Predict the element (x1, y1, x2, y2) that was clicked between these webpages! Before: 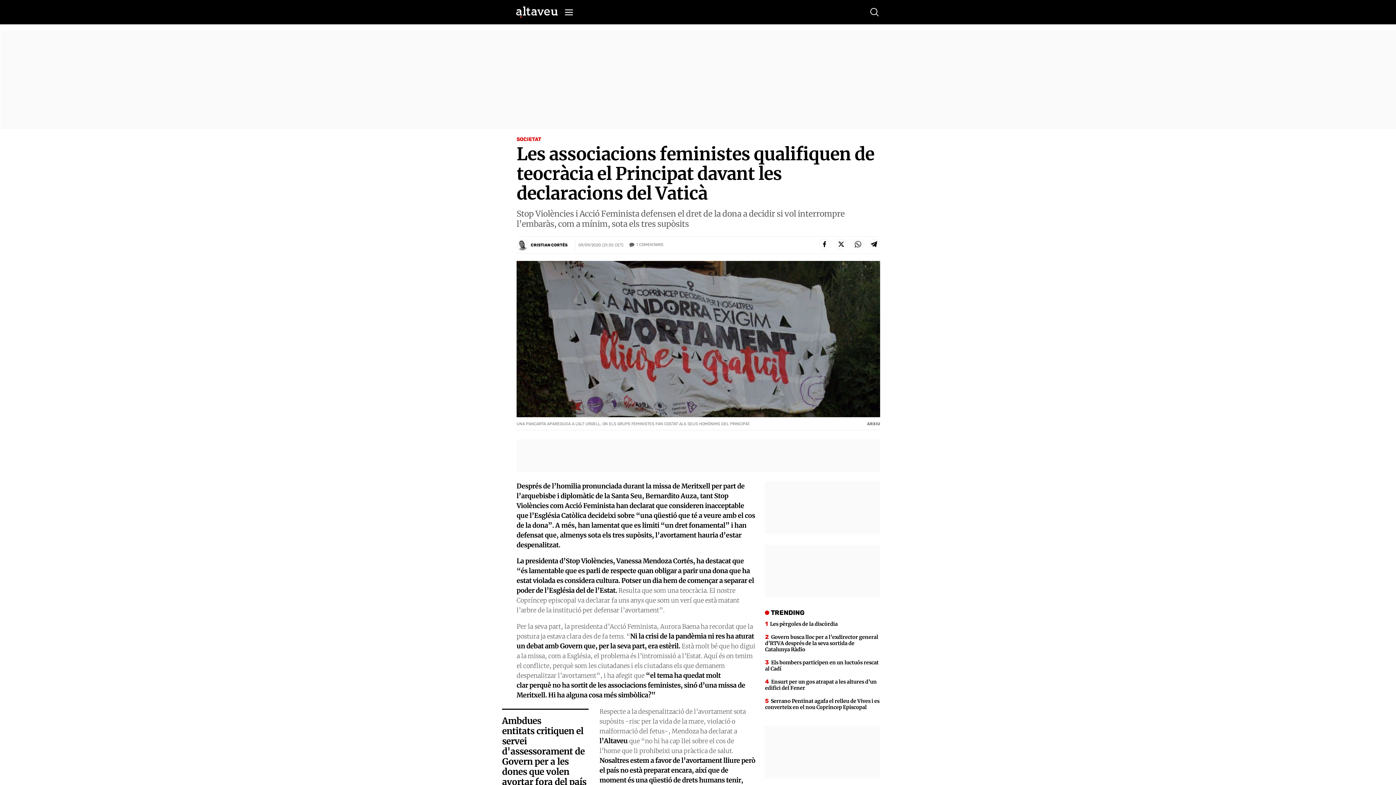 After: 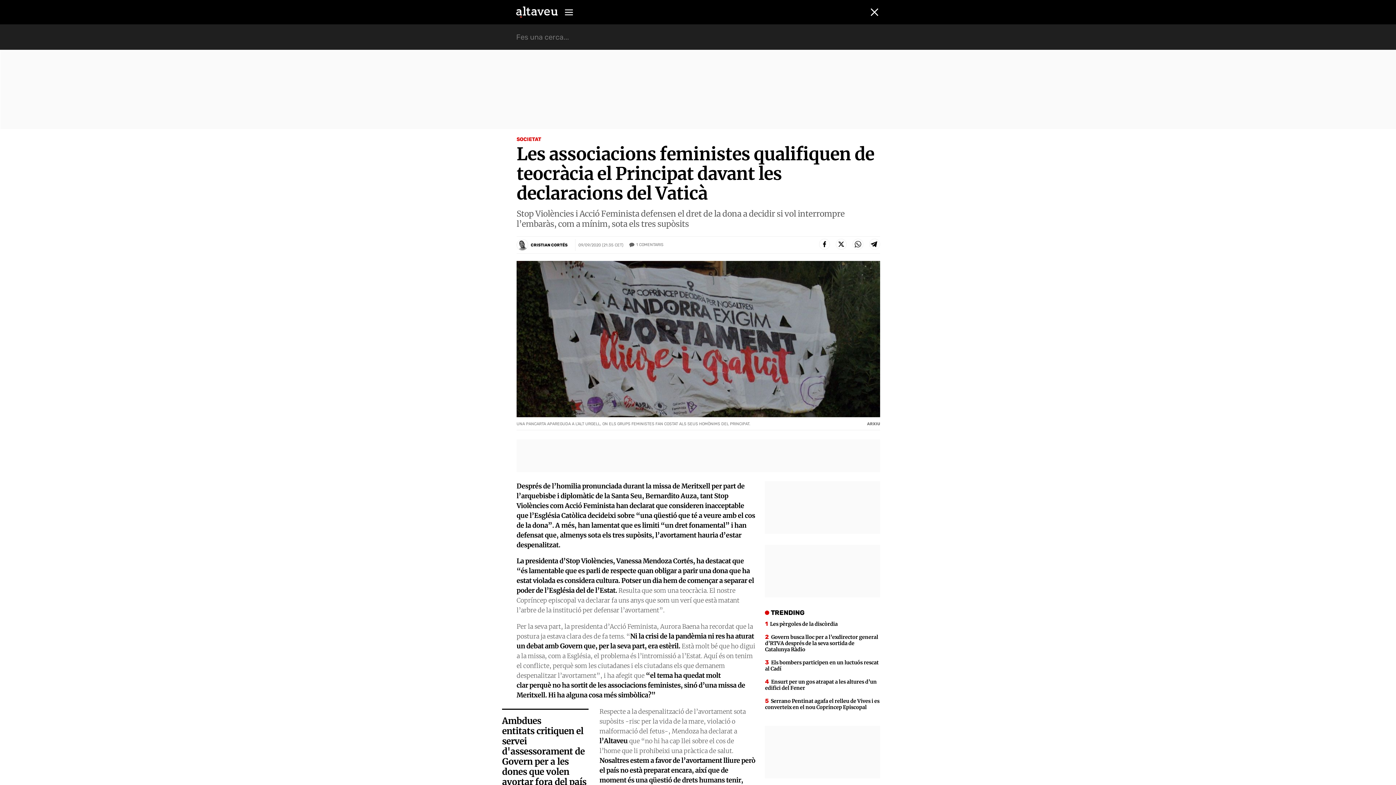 Action: label: Buscar bbox: (869, 7, 880, 16)